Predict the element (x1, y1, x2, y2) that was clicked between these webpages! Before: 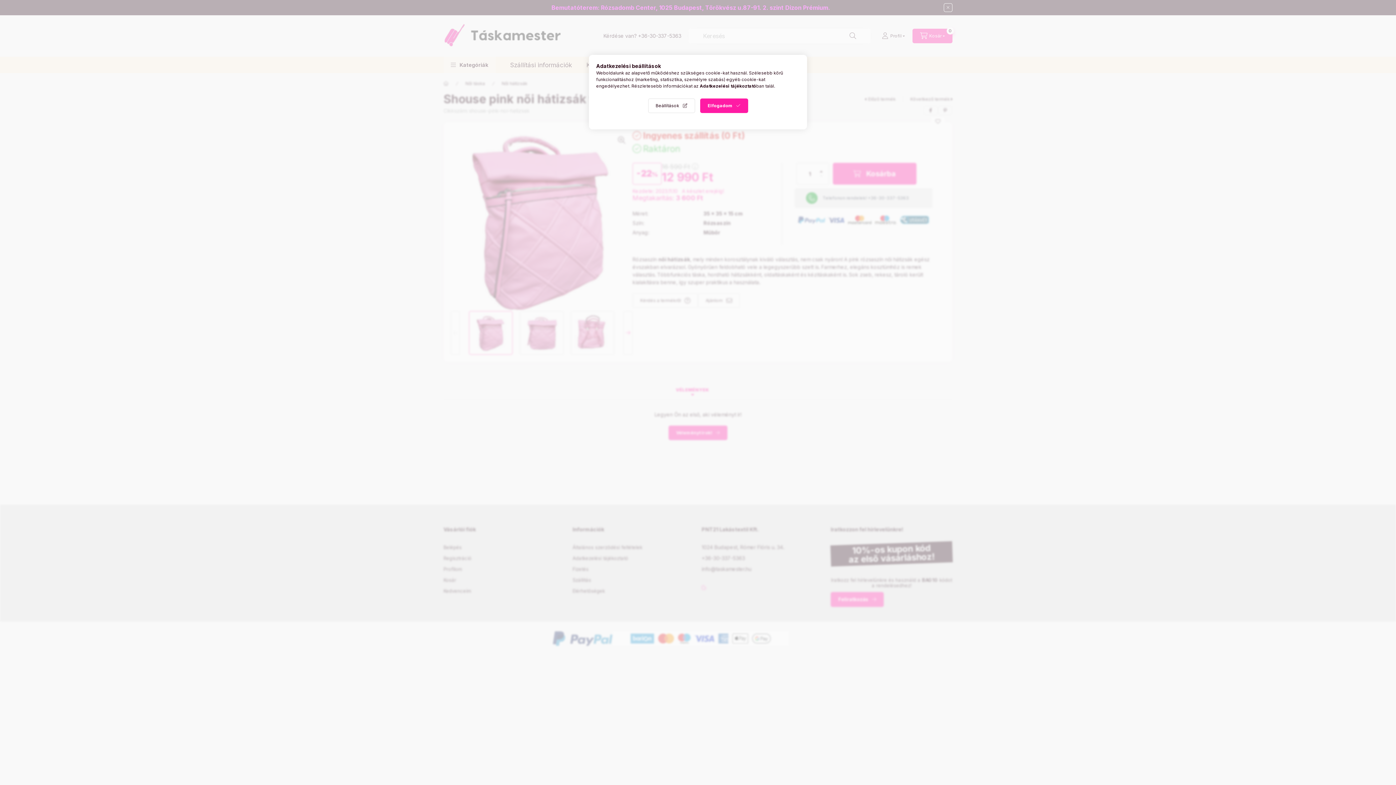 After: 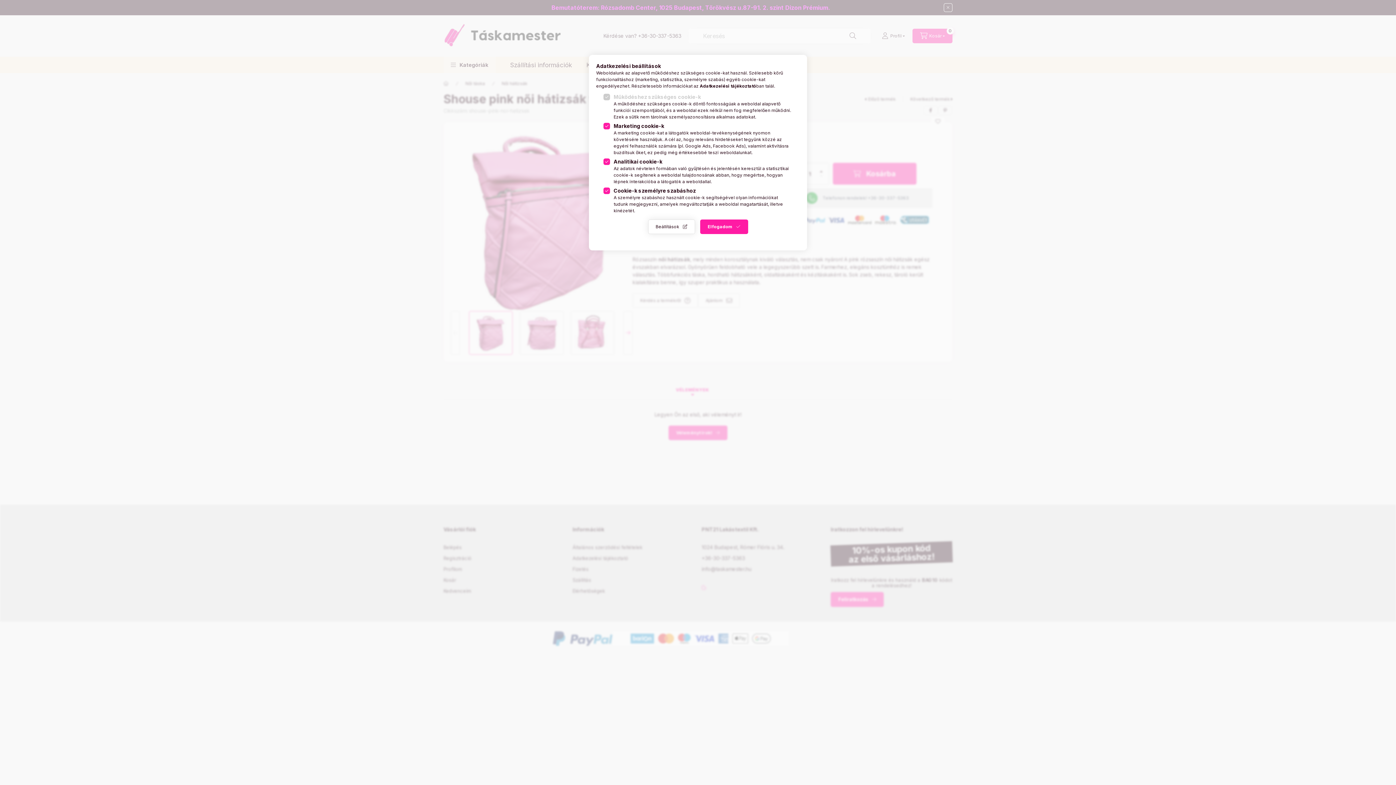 Action: bbox: (648, 98, 695, 113) label: Beállítások